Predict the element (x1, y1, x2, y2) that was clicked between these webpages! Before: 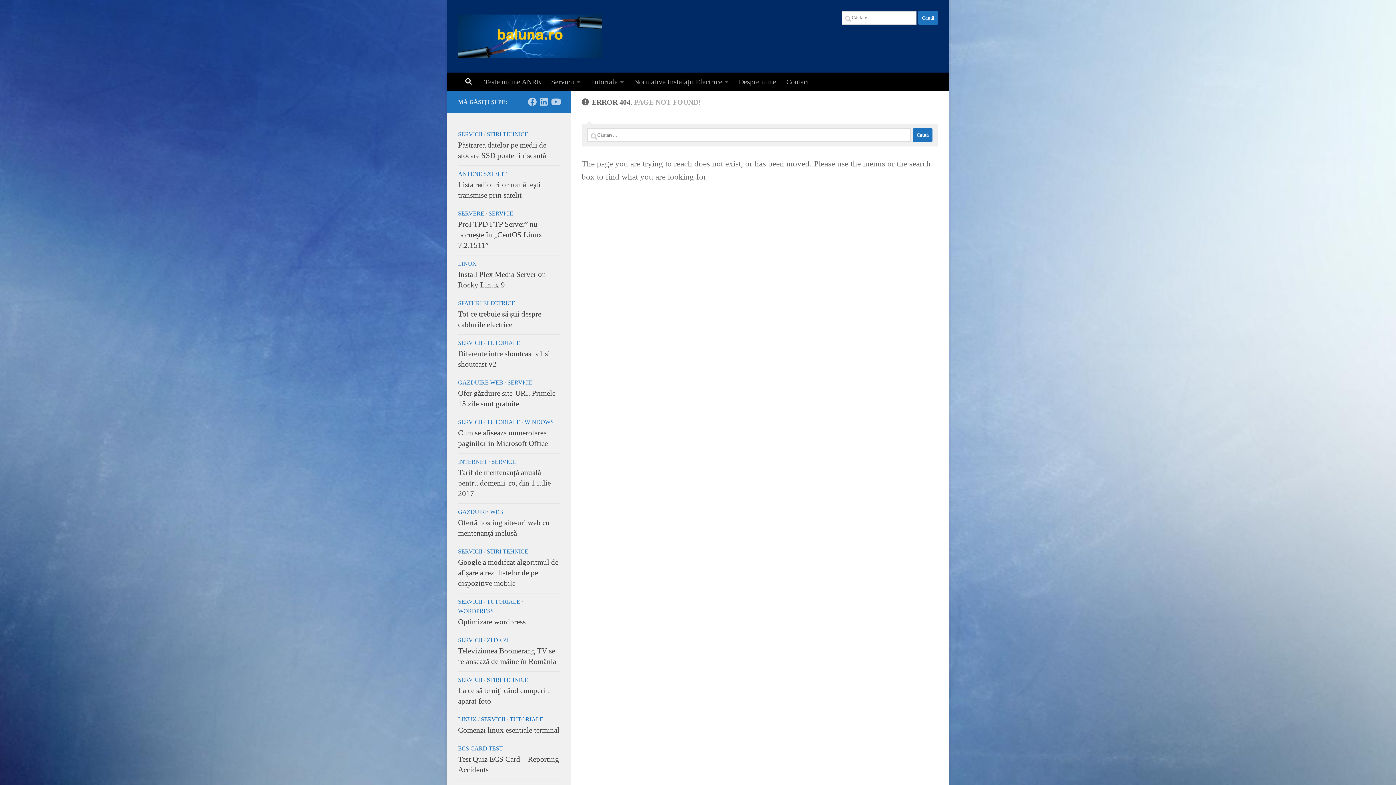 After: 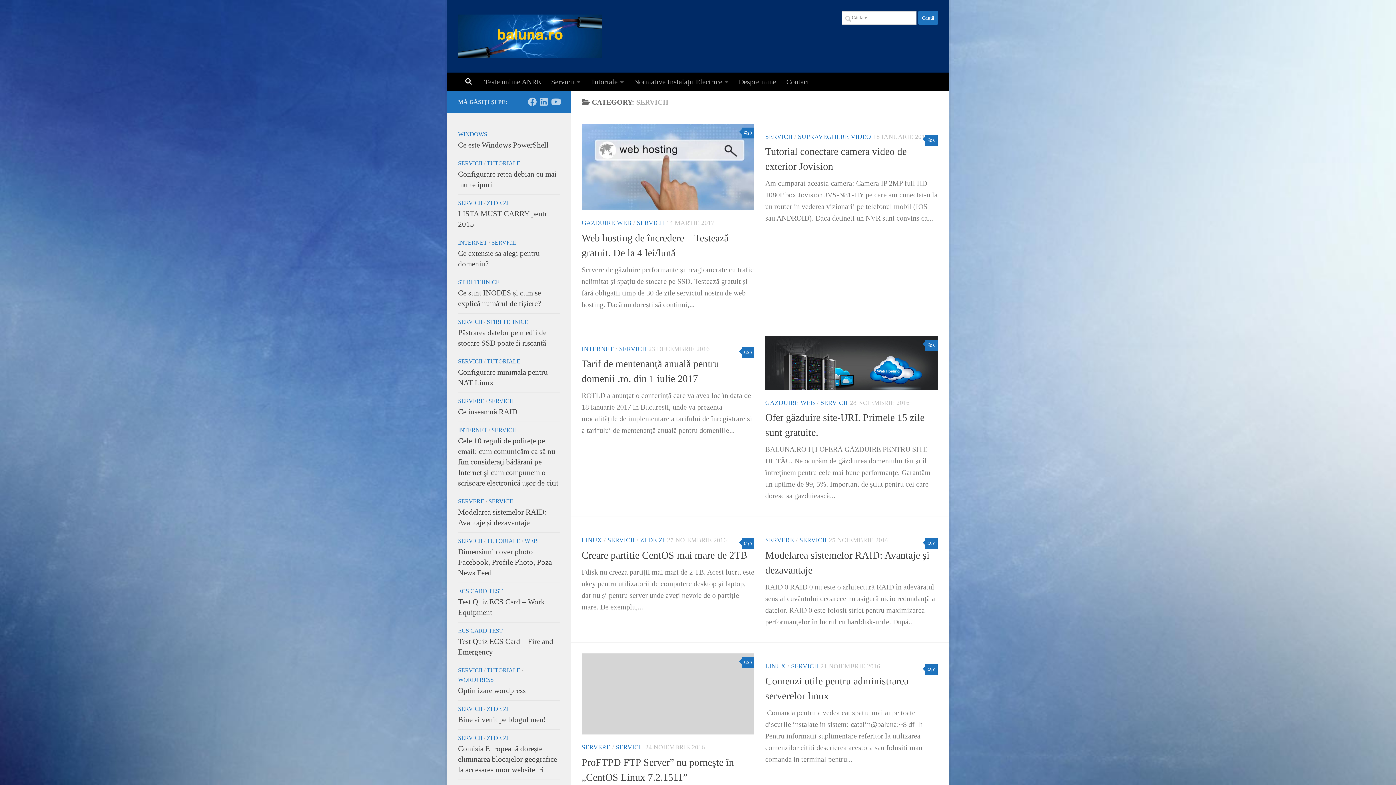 Action: label: SERVICII bbox: (488, 210, 513, 217)